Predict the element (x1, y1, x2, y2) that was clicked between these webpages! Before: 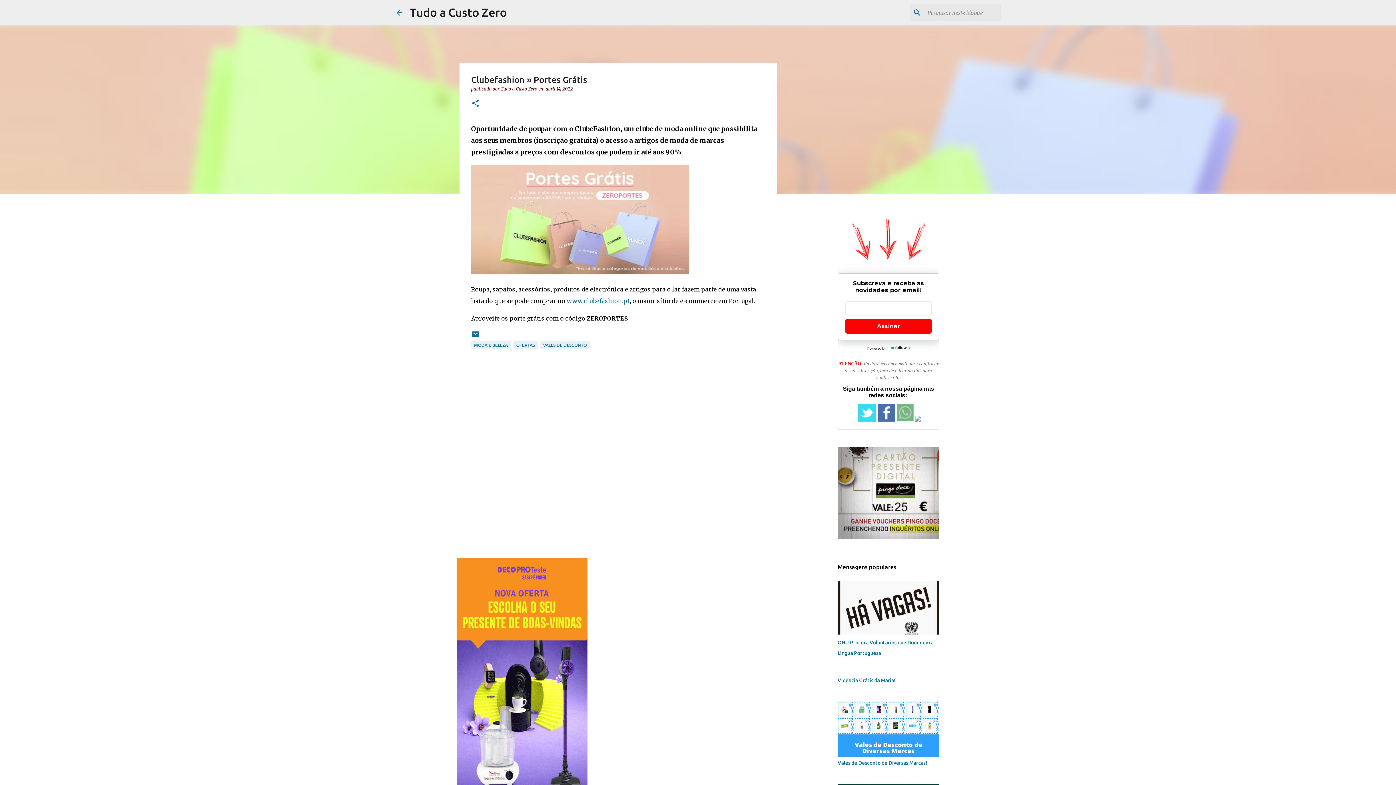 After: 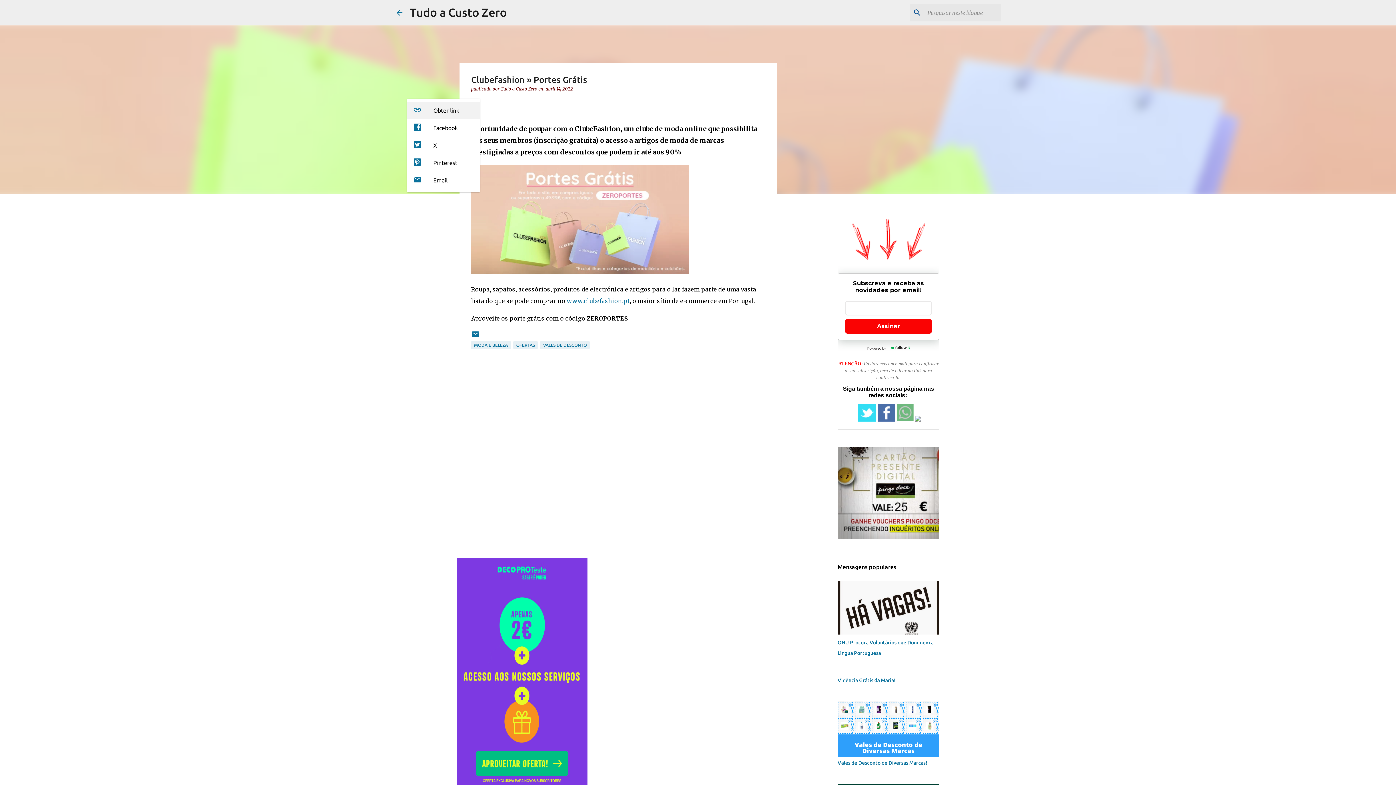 Action: bbox: (471, 98, 480, 108) label: Partilhar